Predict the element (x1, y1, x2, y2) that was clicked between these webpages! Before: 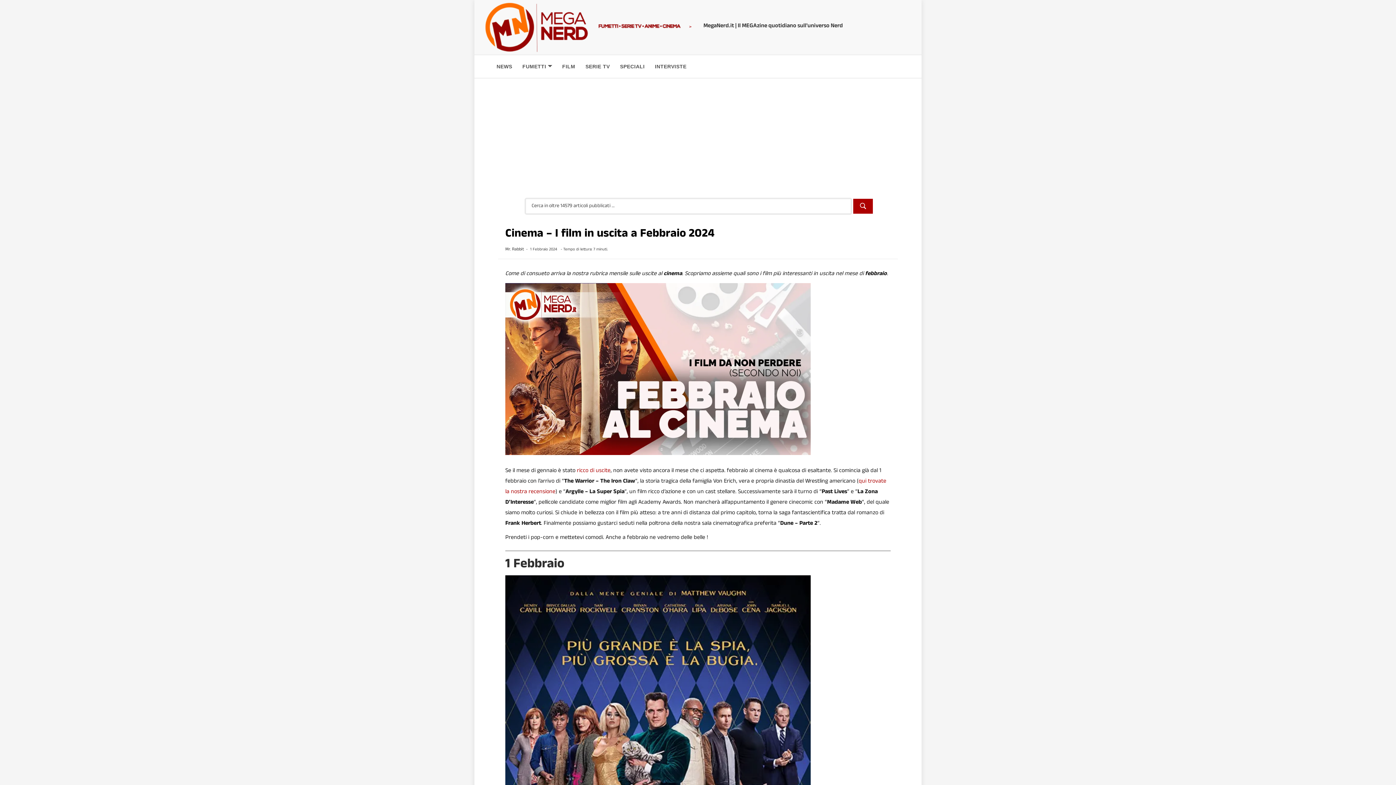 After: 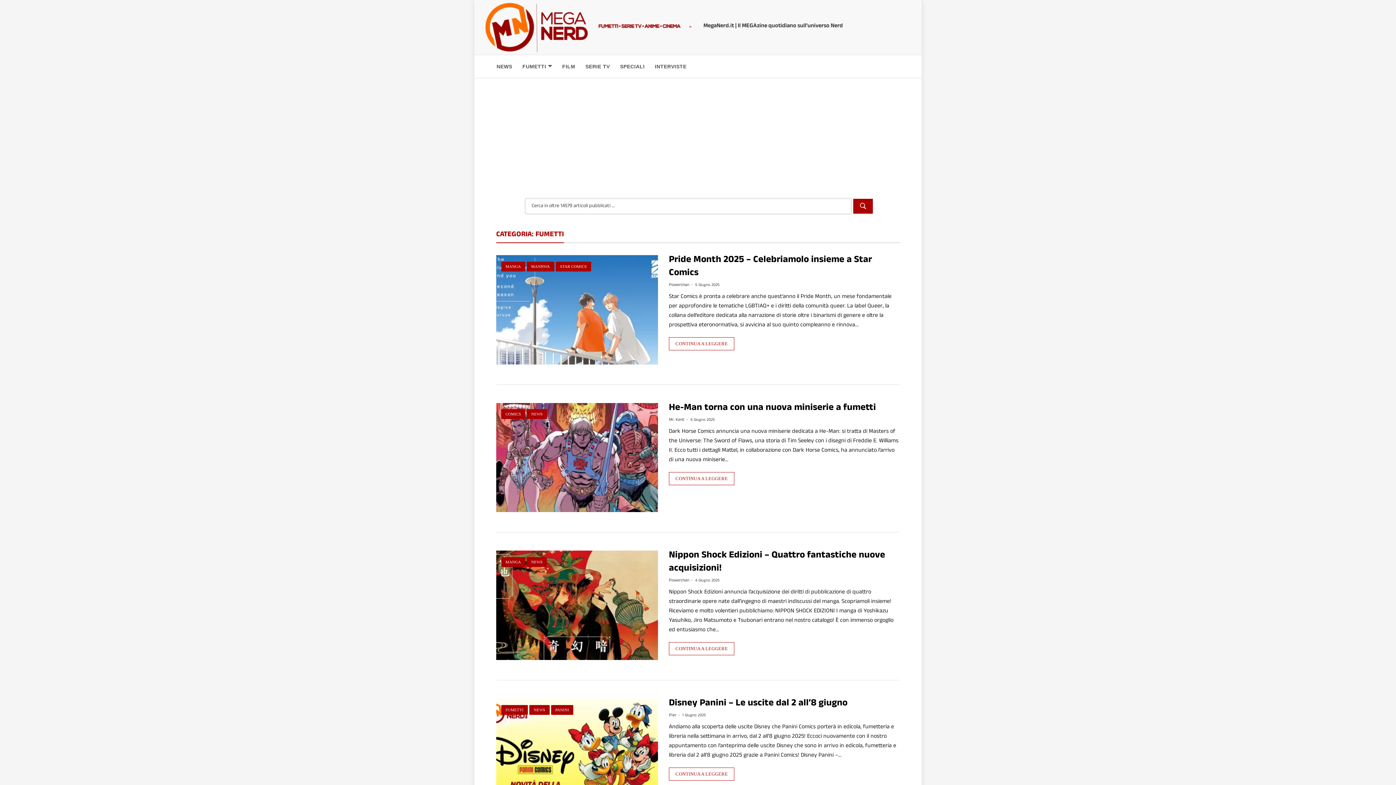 Action: bbox: (522, 63, 552, 69) label: FUMETTI